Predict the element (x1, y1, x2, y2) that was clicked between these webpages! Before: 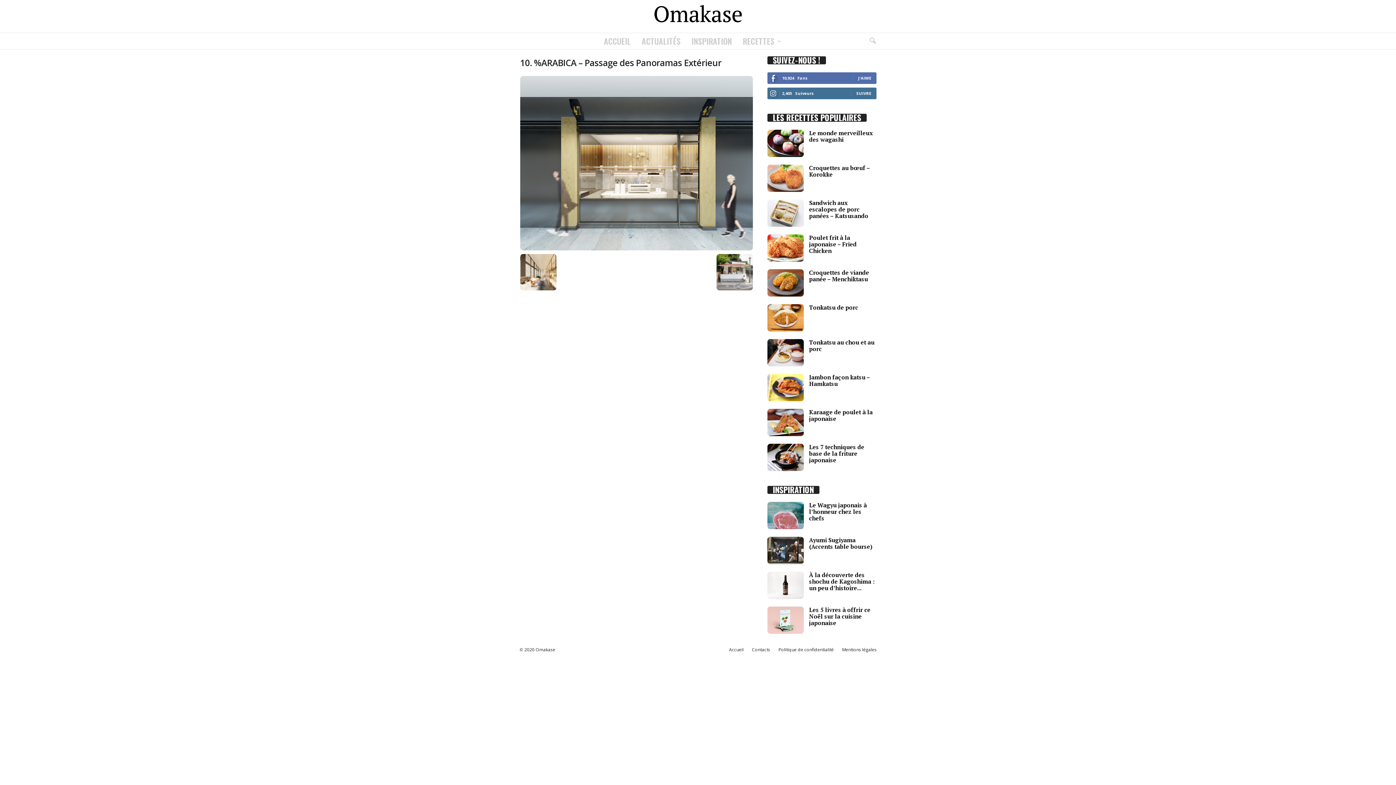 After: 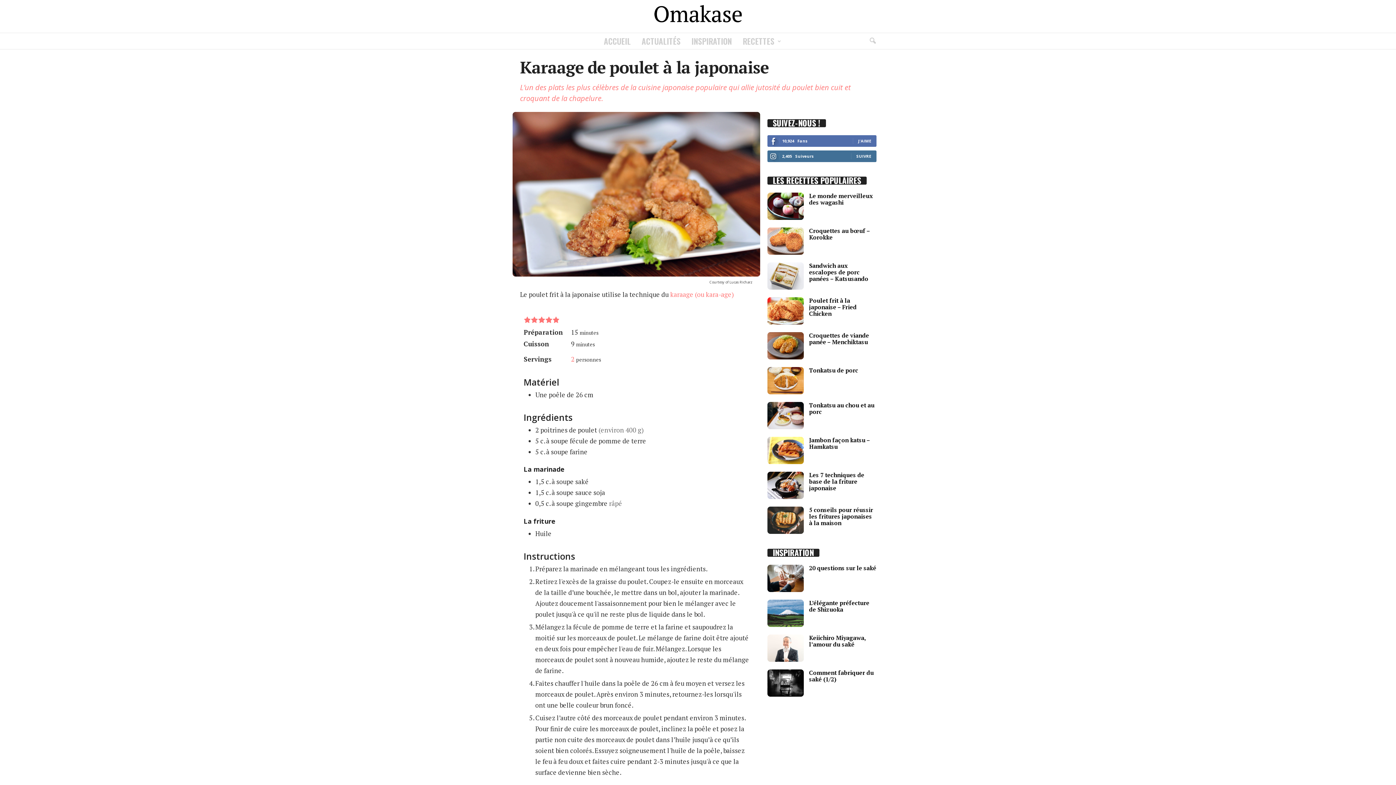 Action: label: Karaage de poulet à la japonaise bbox: (809, 408, 872, 422)